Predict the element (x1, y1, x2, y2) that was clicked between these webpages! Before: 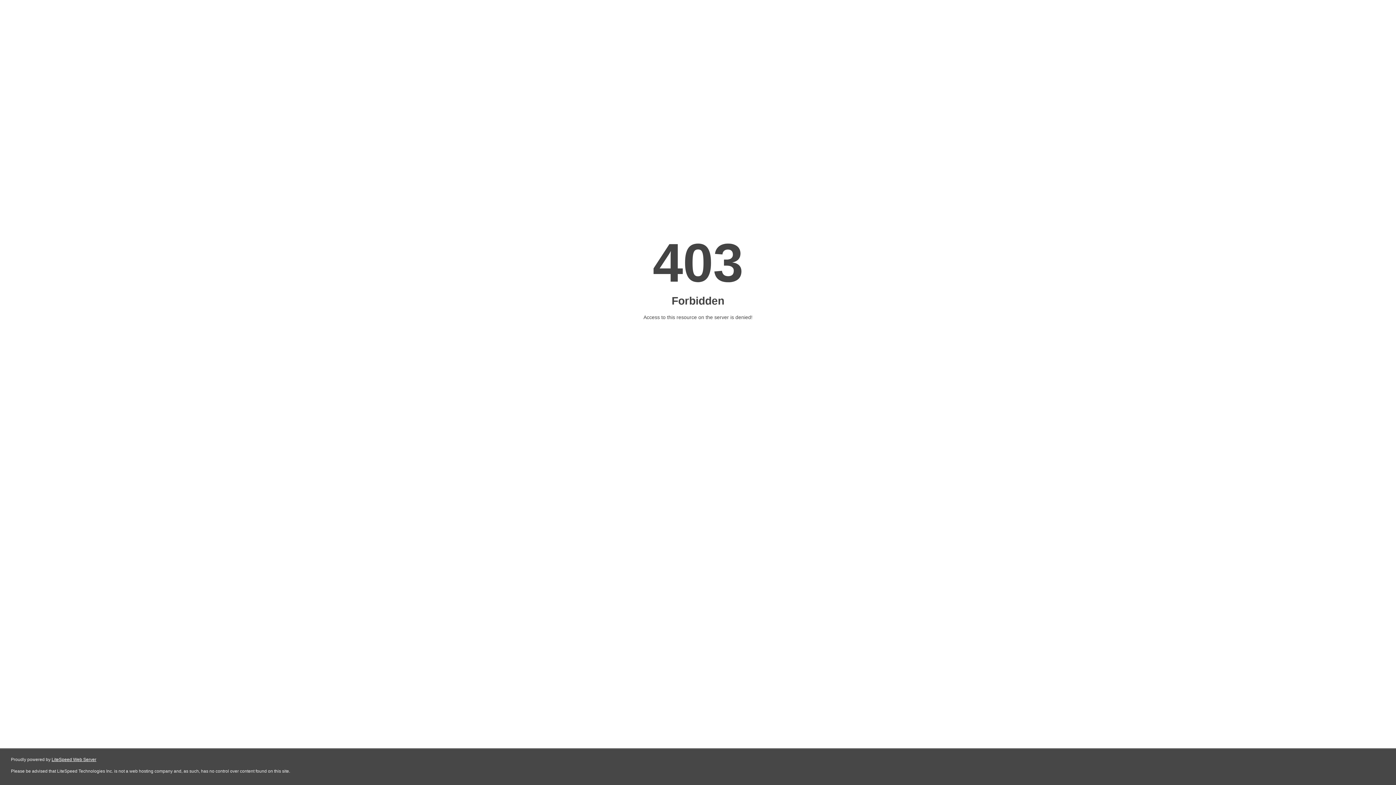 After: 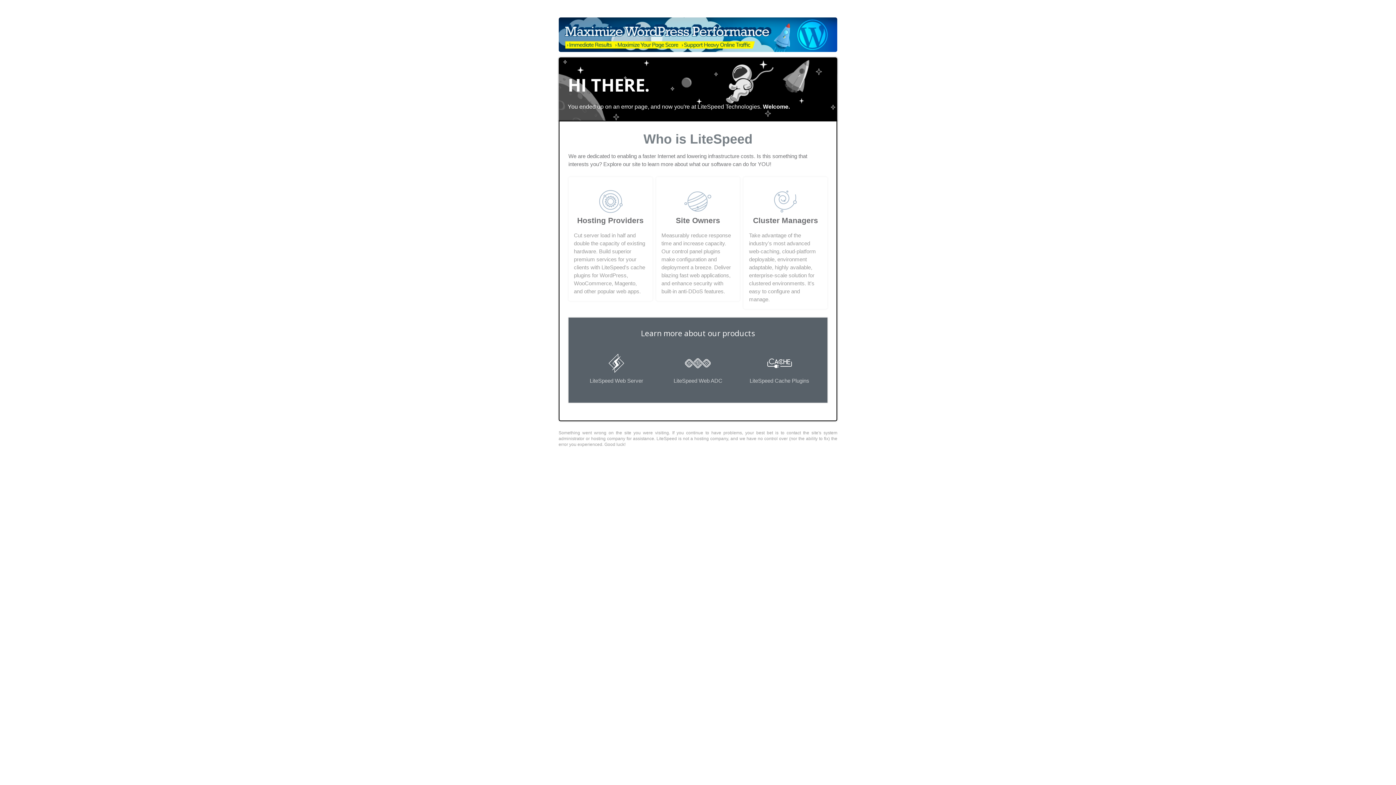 Action: label: LiteSpeed Web Server bbox: (51, 757, 96, 762)